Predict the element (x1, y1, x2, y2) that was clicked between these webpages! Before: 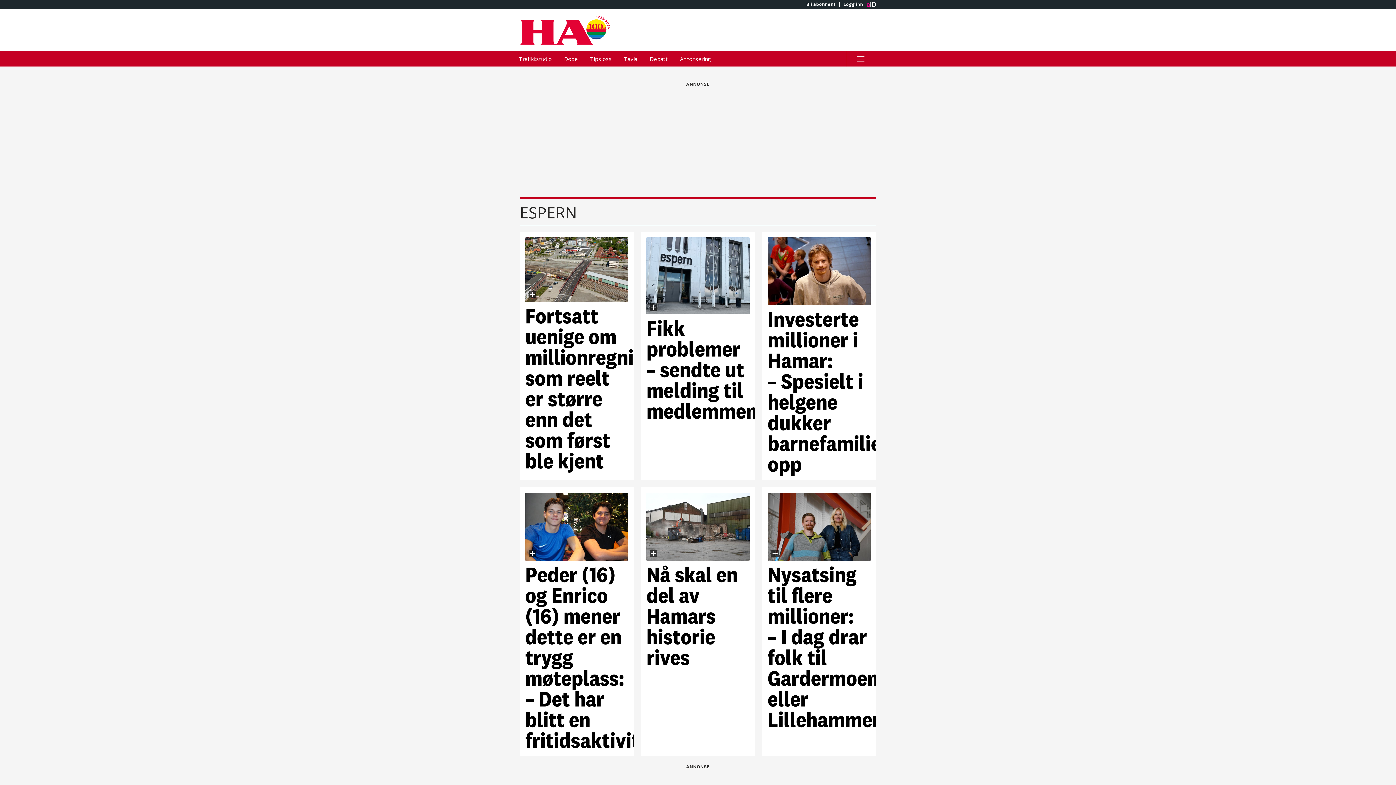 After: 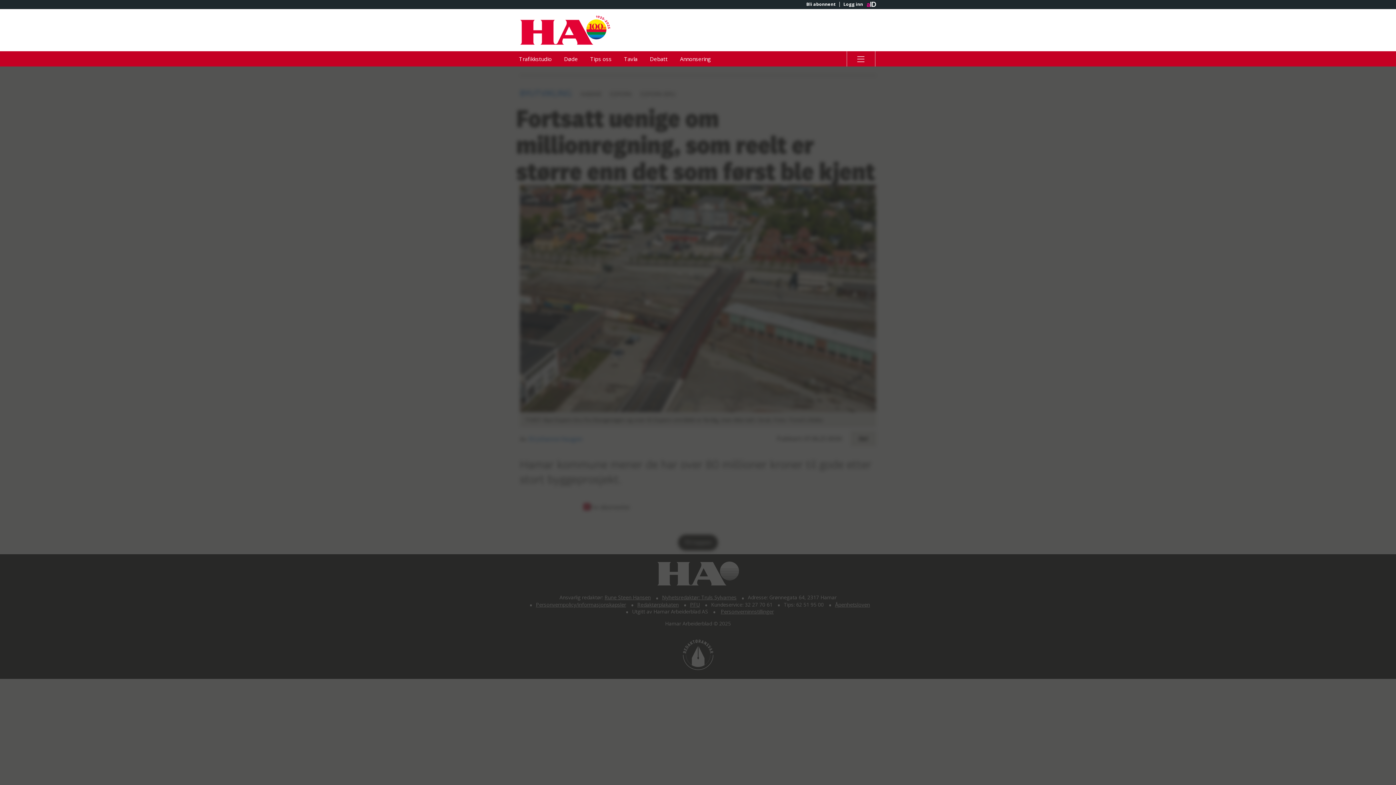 Action: label: Fortsatt uenige om millionregning, som reelt er større enn det som først ble kjent bbox: (525, 237, 628, 474)